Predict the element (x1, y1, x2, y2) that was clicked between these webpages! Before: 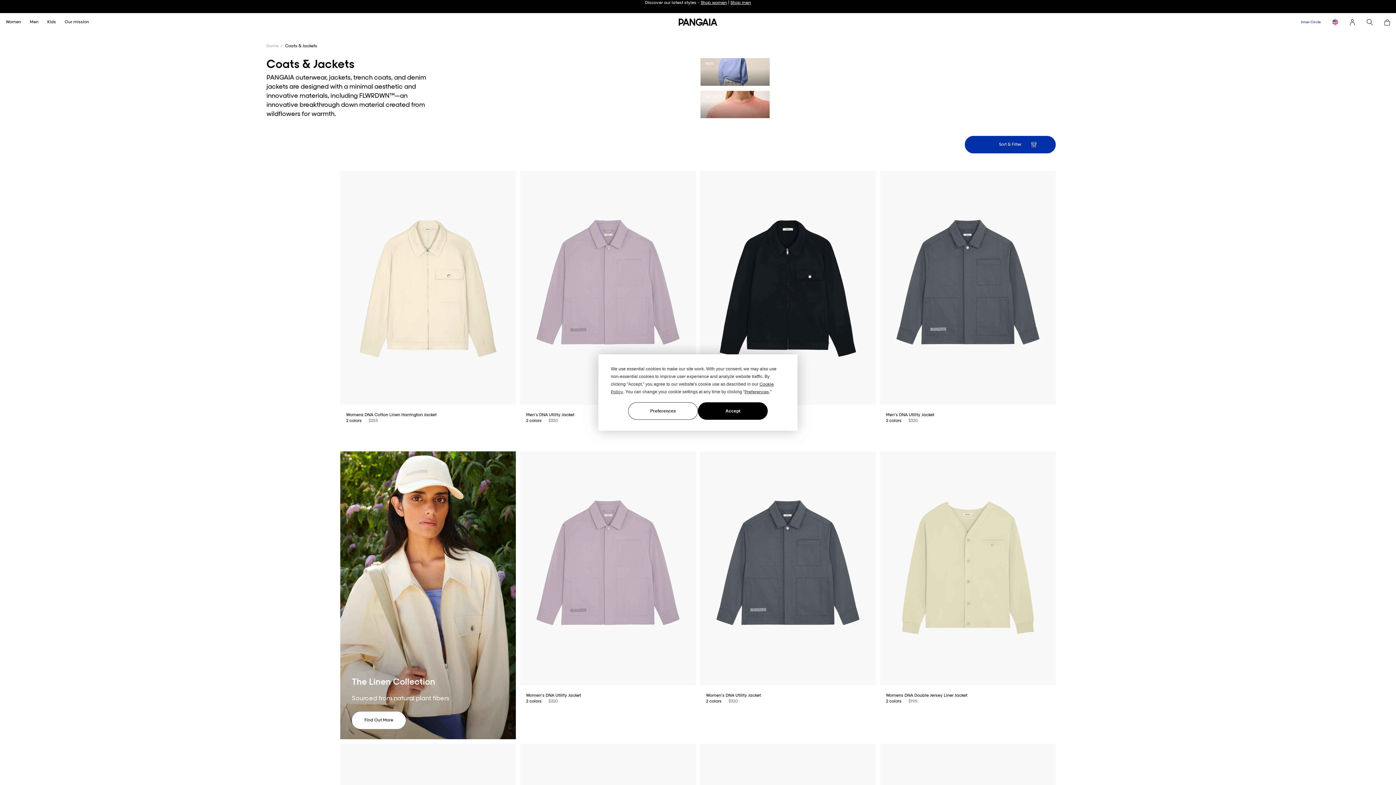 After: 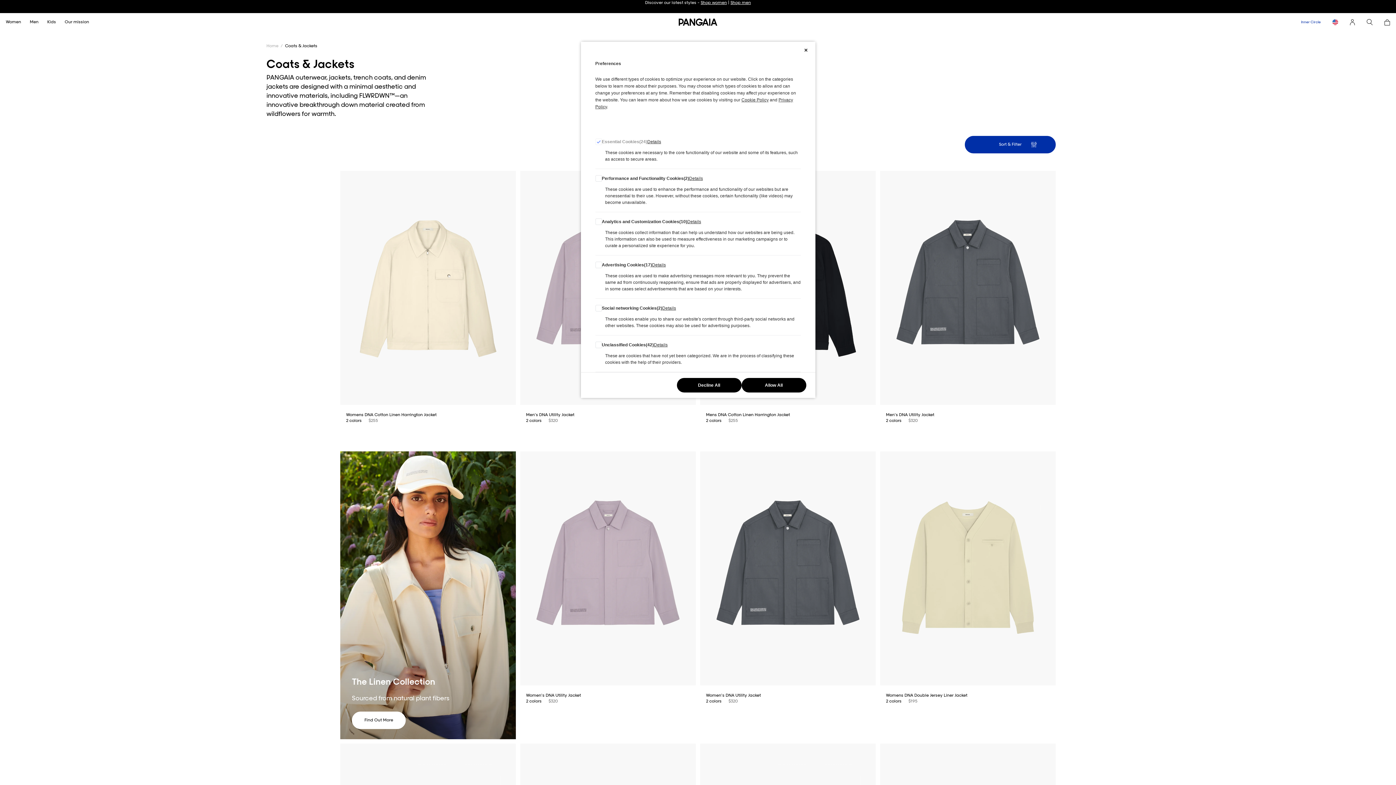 Action: bbox: (744, 389, 769, 394) label: Preferences